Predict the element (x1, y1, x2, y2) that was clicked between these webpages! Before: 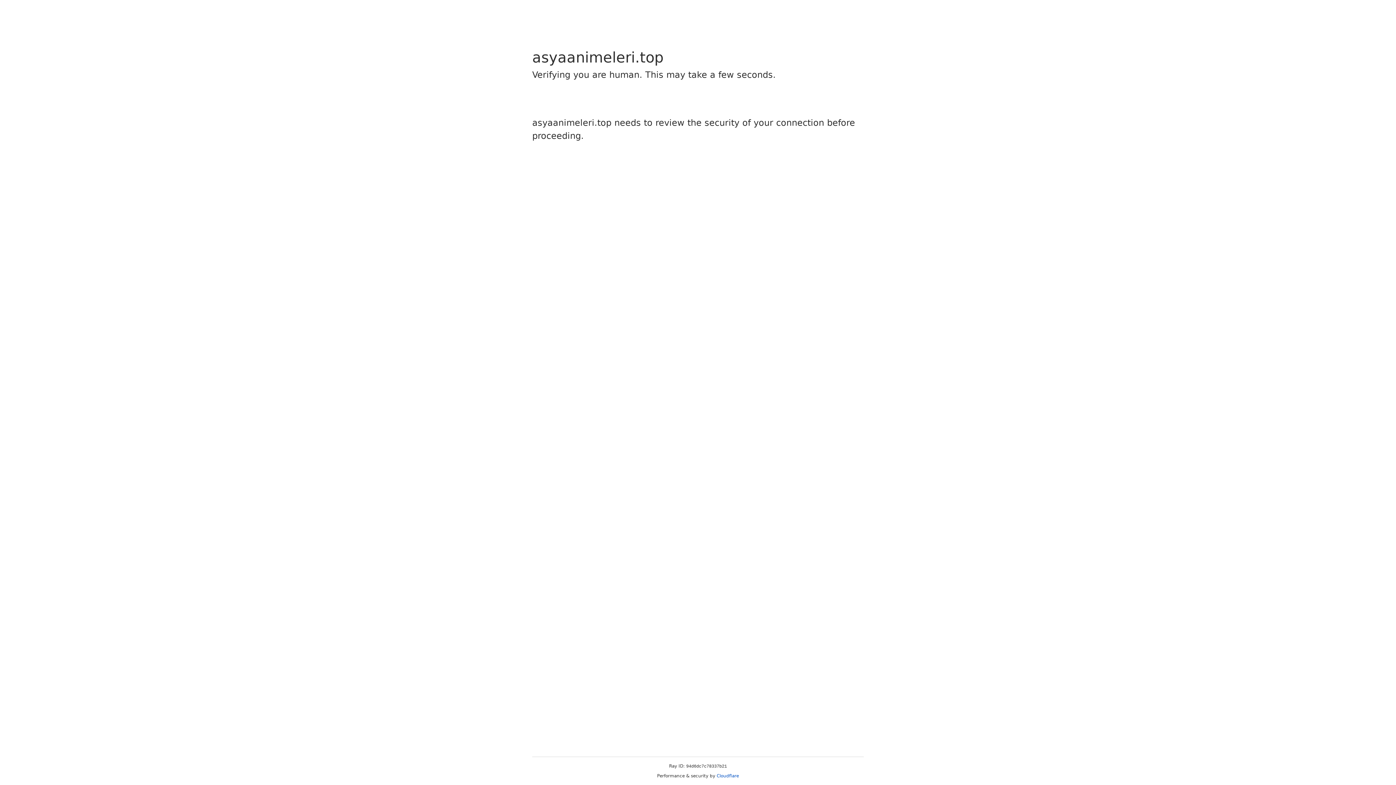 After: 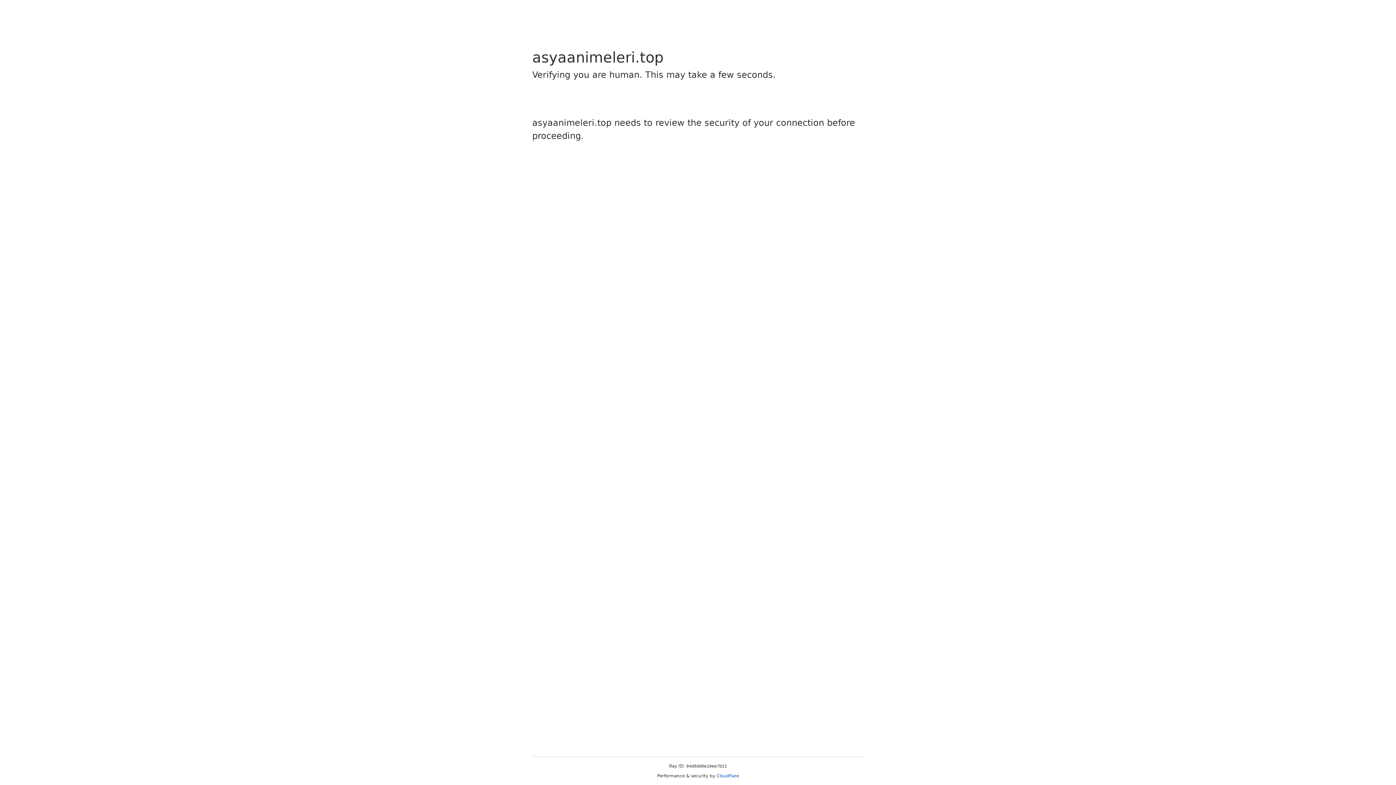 Action: label: Cloudflare bbox: (716, 773, 739, 778)